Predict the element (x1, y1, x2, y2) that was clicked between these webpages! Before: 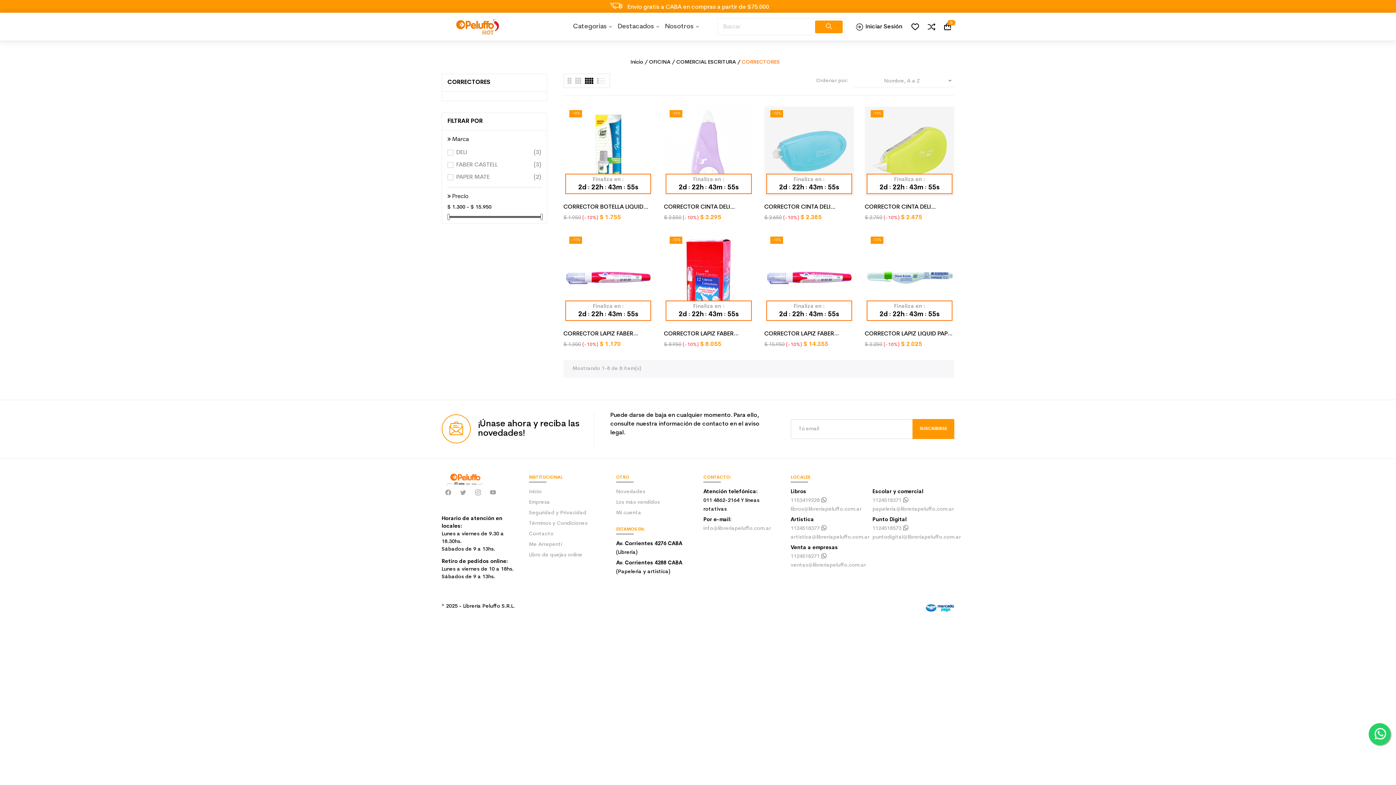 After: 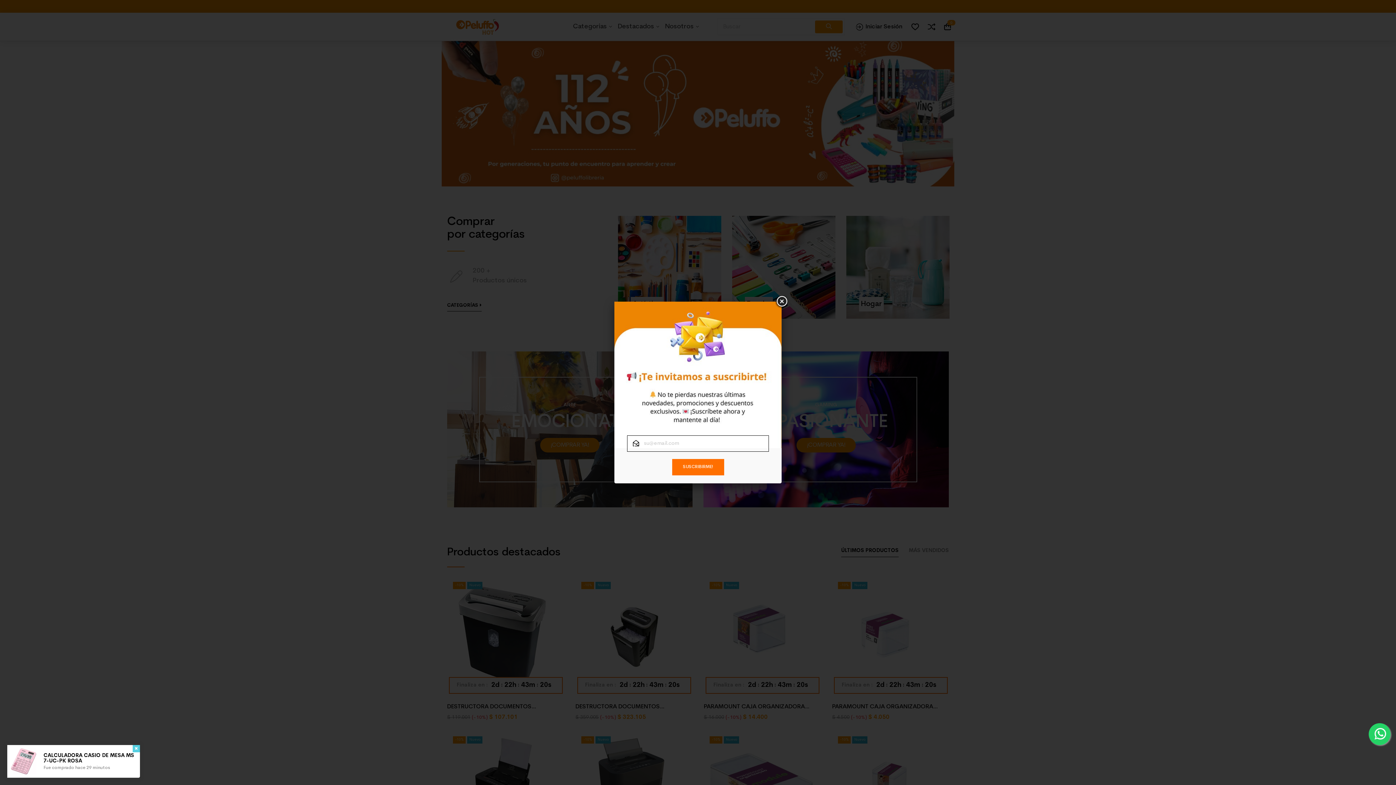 Action: label: Nosotros  bbox: (665, 18, 699, 35)